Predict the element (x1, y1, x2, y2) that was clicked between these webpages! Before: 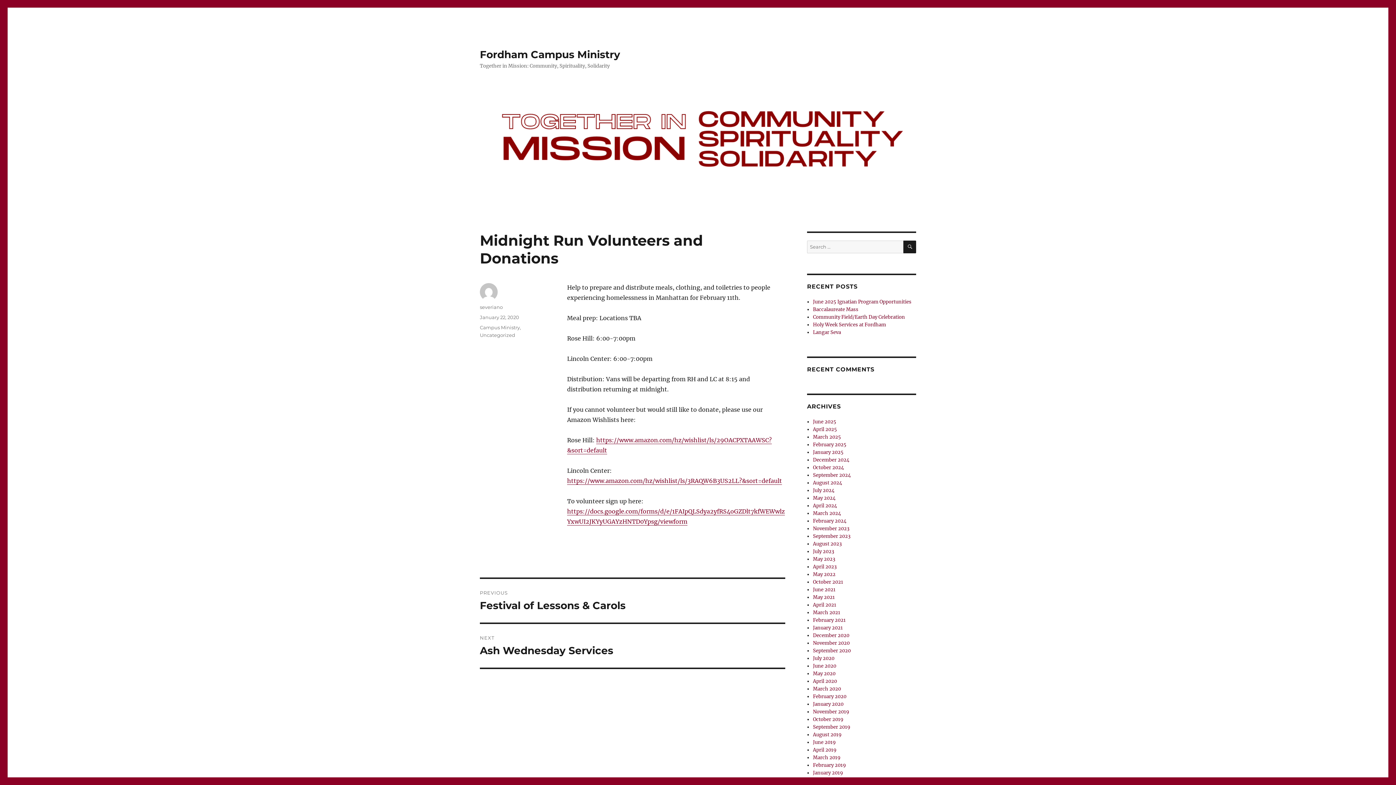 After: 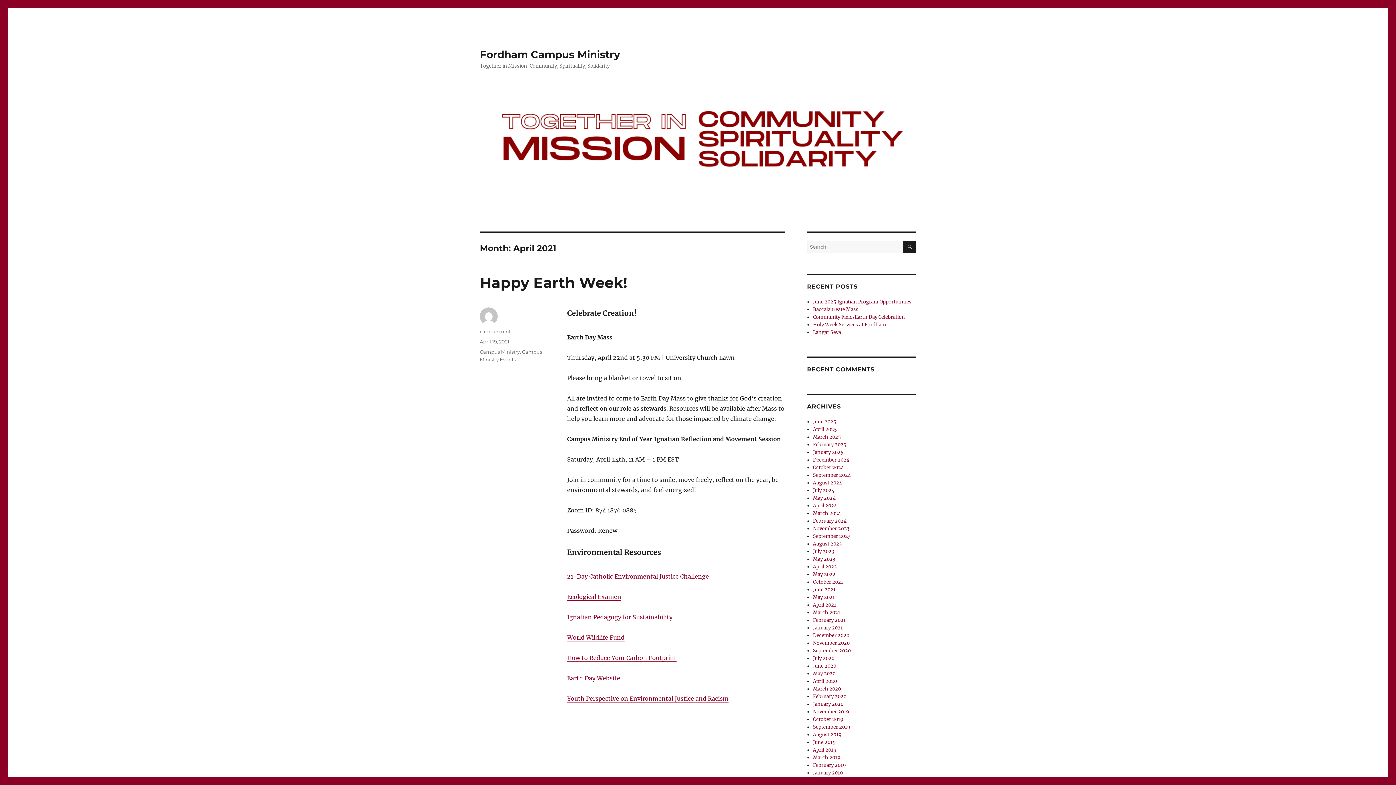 Action: label: April 2021 bbox: (813, 602, 836, 608)